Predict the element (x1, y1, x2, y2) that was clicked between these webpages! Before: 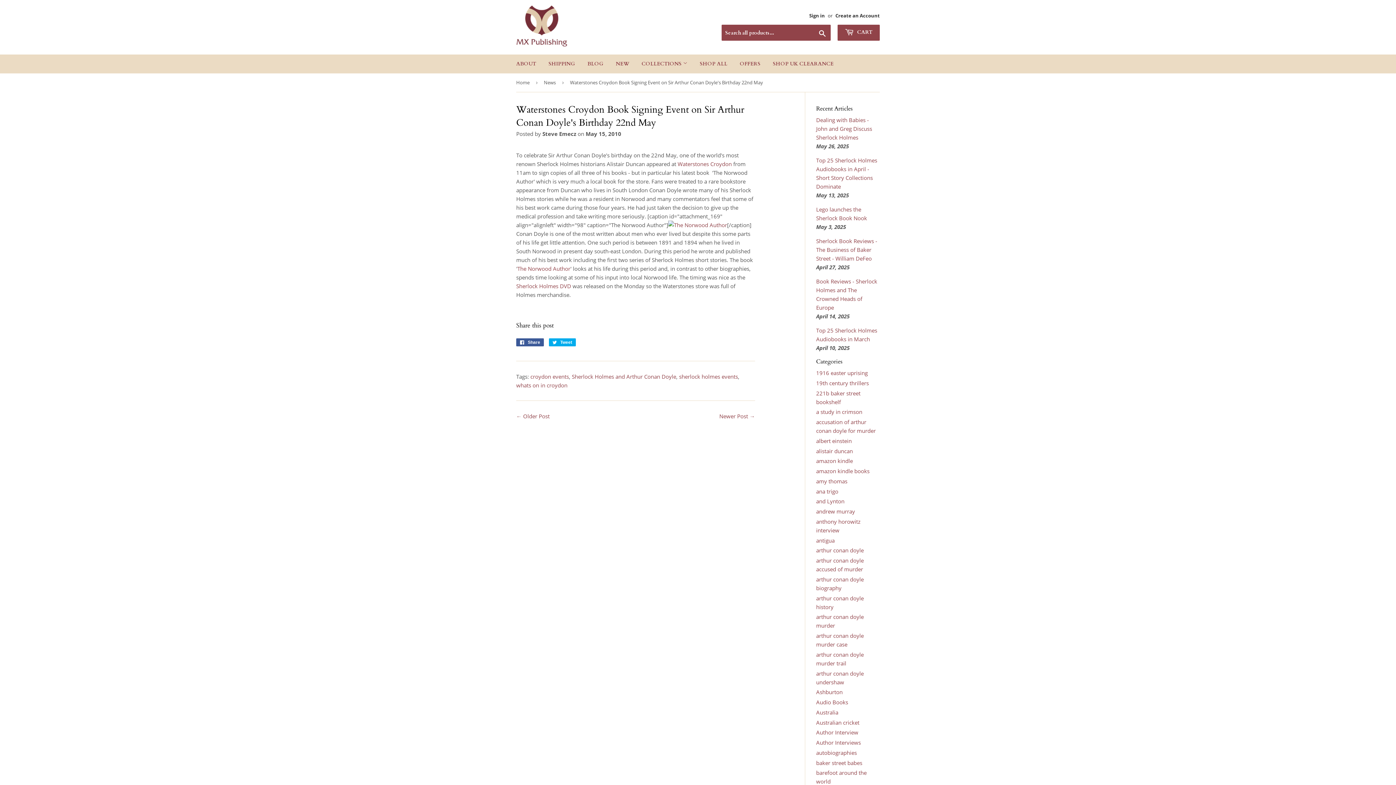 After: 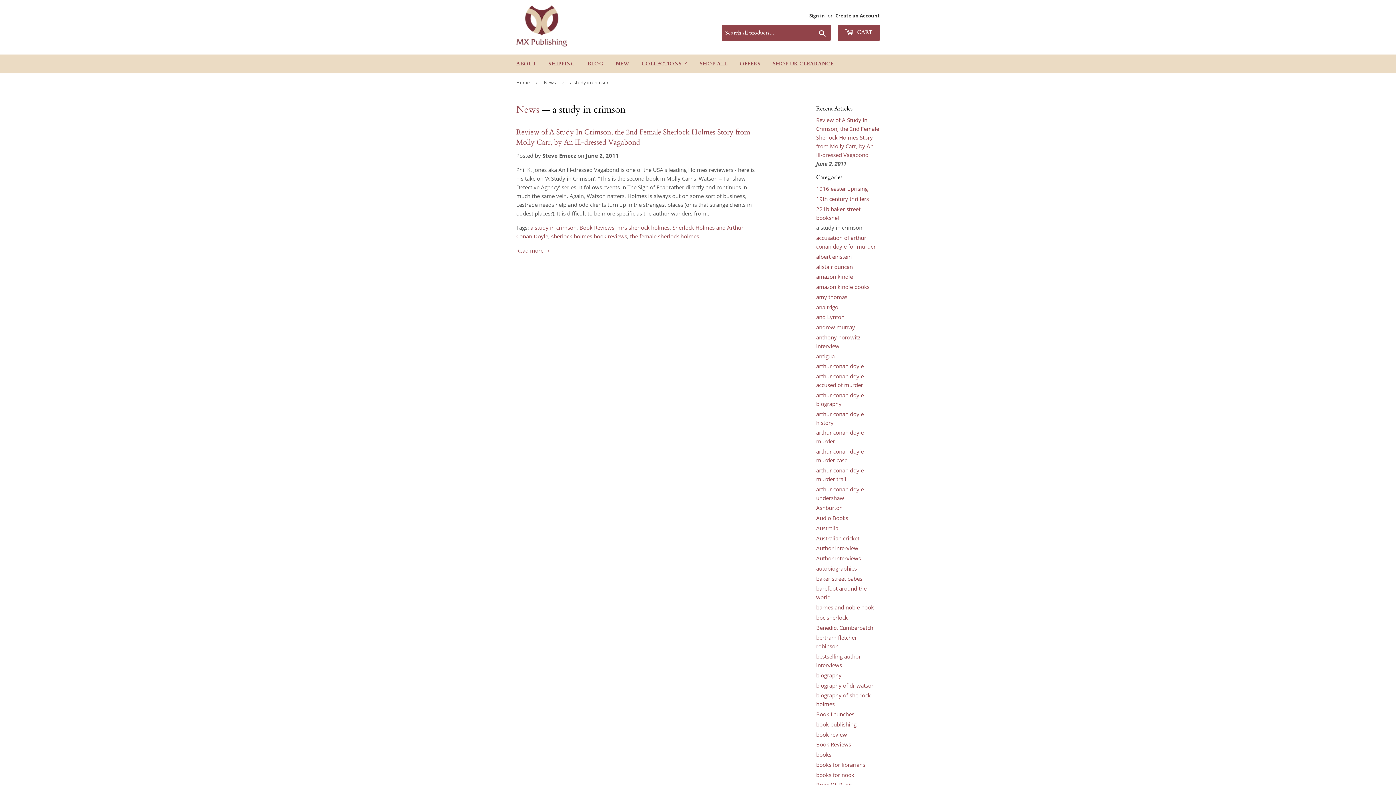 Action: bbox: (816, 408, 862, 415) label: a study in crimson